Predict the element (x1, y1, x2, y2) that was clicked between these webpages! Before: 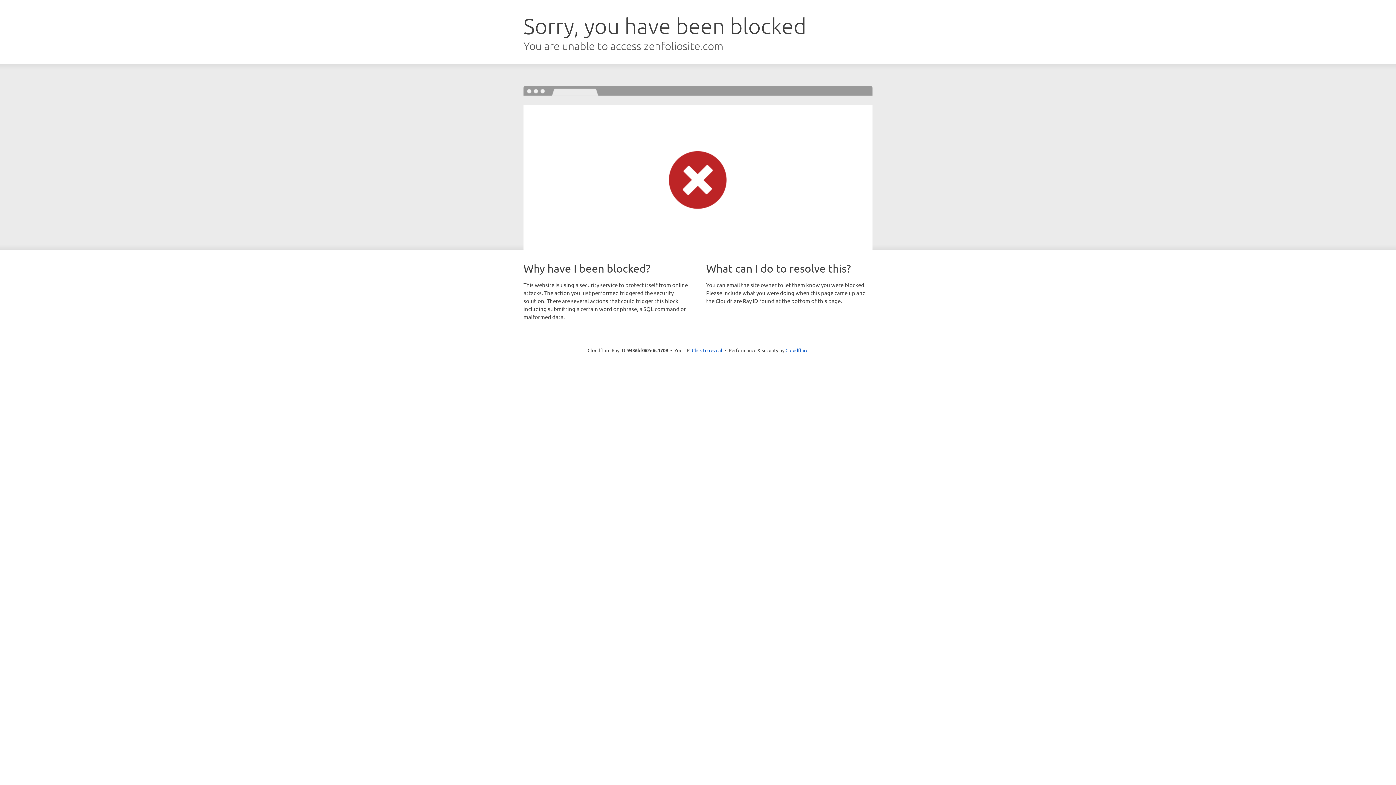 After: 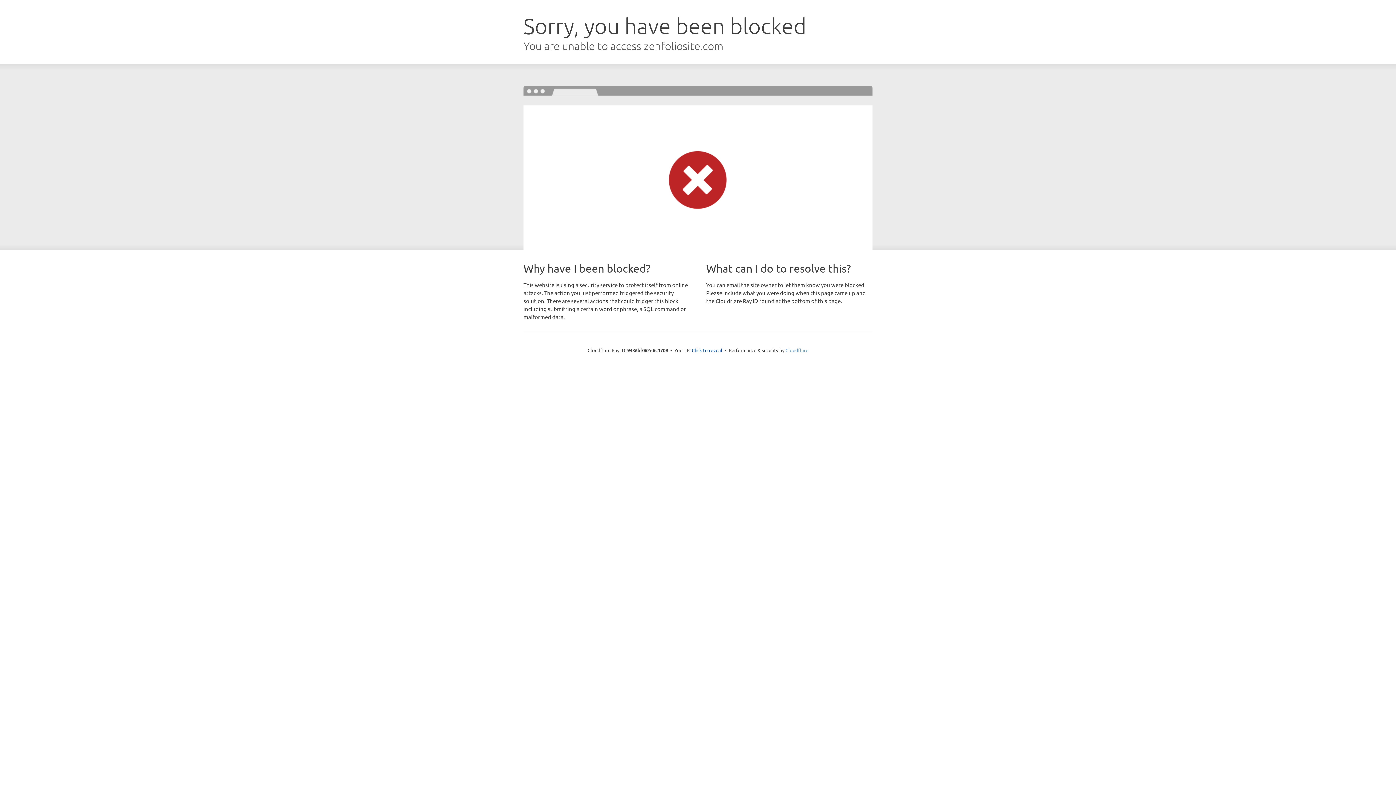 Action: bbox: (785, 347, 808, 353) label: Cloudflare